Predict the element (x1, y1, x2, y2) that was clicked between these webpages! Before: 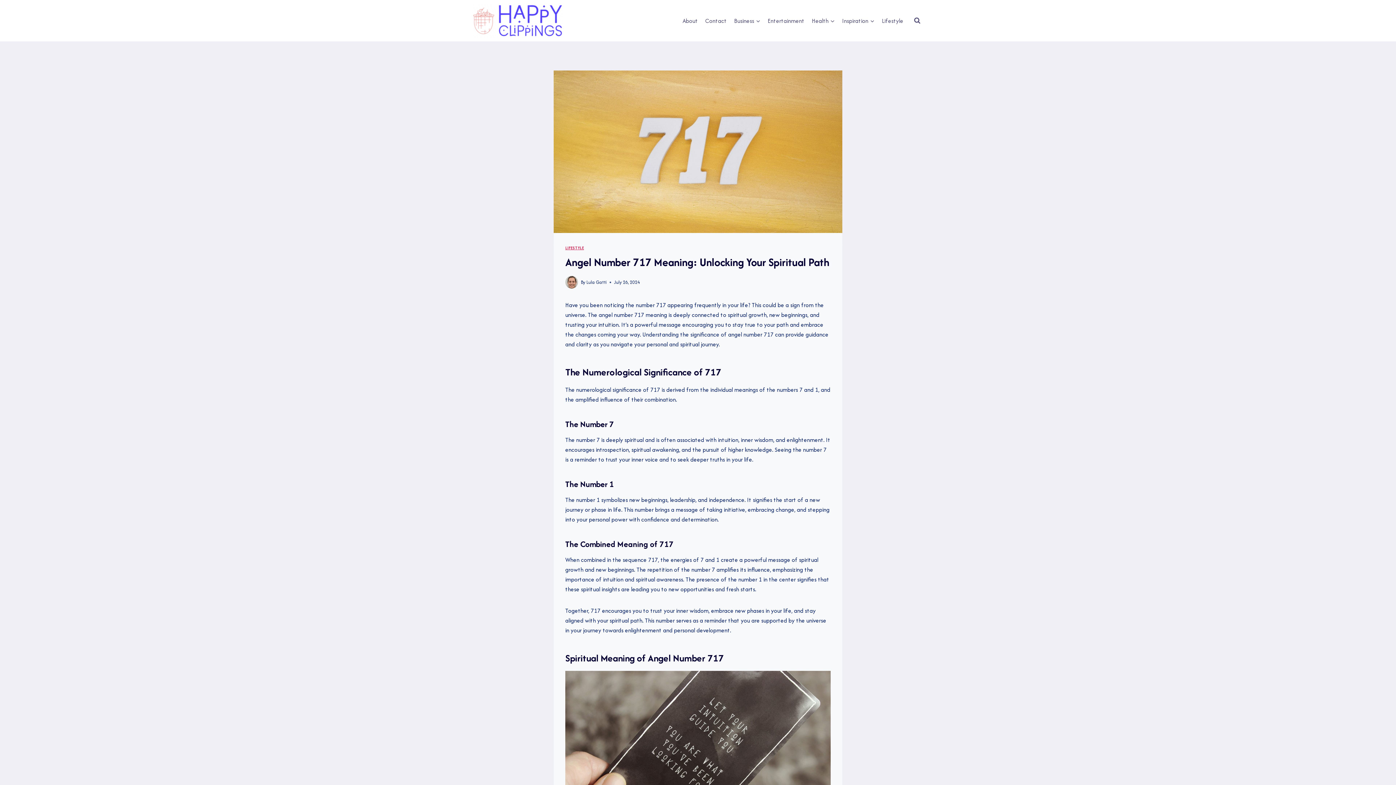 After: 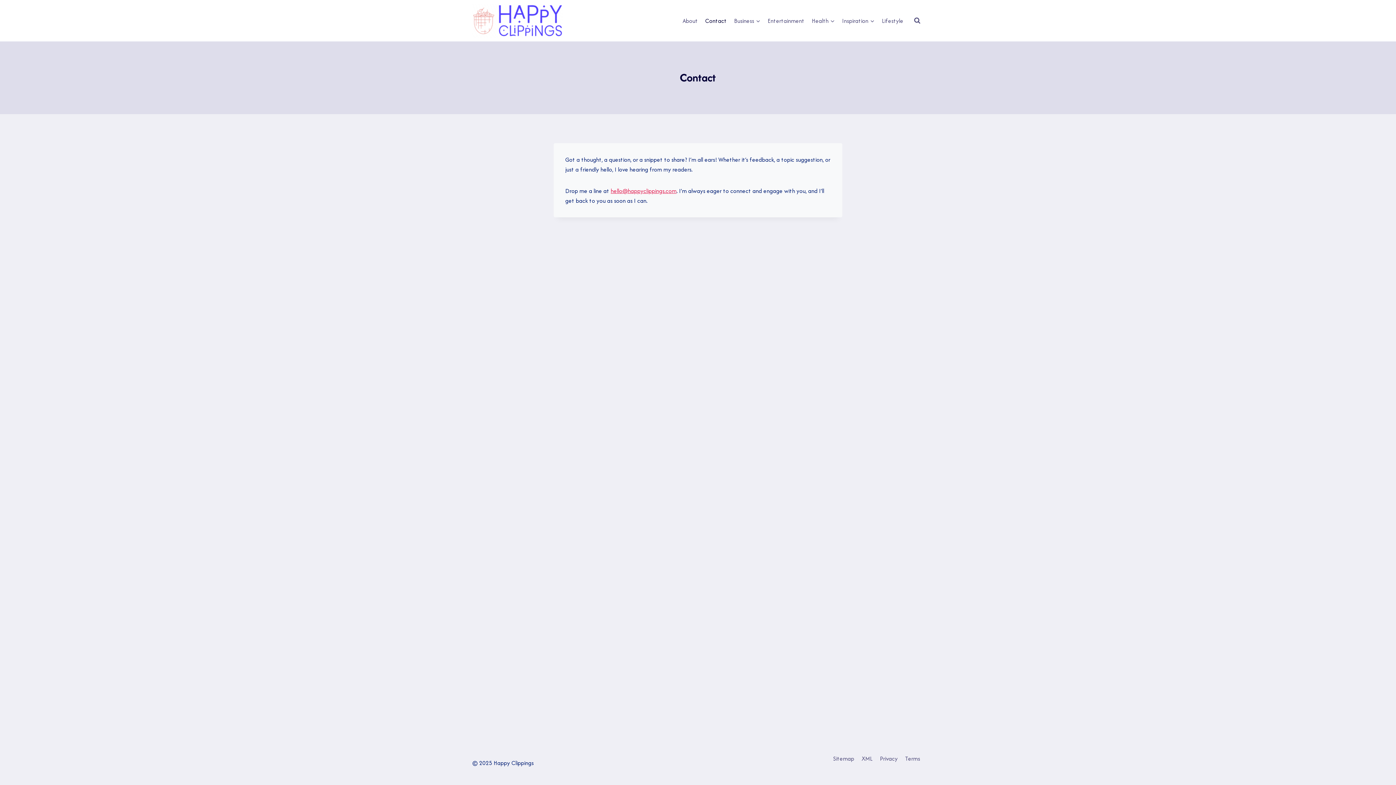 Action: label: Contact bbox: (701, 12, 730, 29)